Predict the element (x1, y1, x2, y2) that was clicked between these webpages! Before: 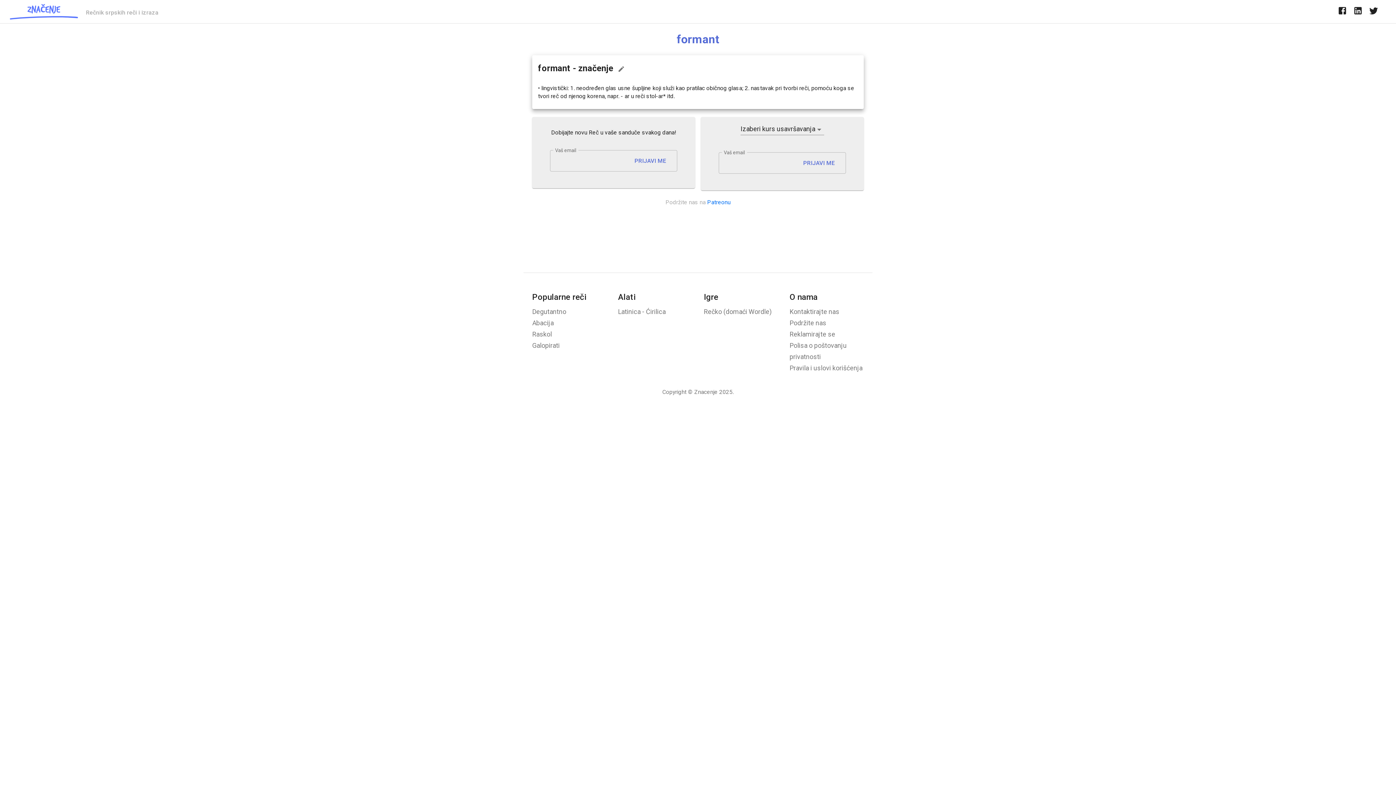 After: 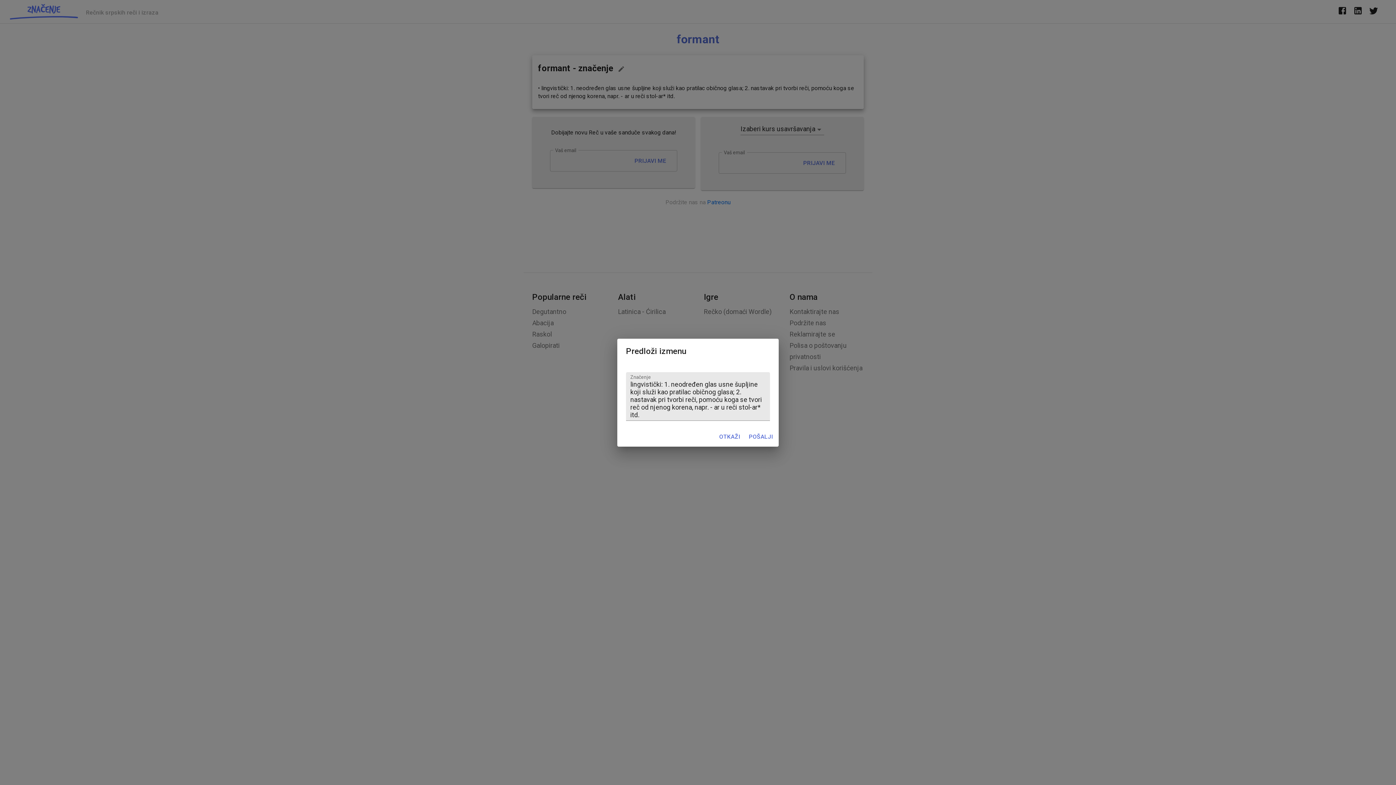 Action: bbox: (613, 61, 629, 77) label: Predloži izmenu...